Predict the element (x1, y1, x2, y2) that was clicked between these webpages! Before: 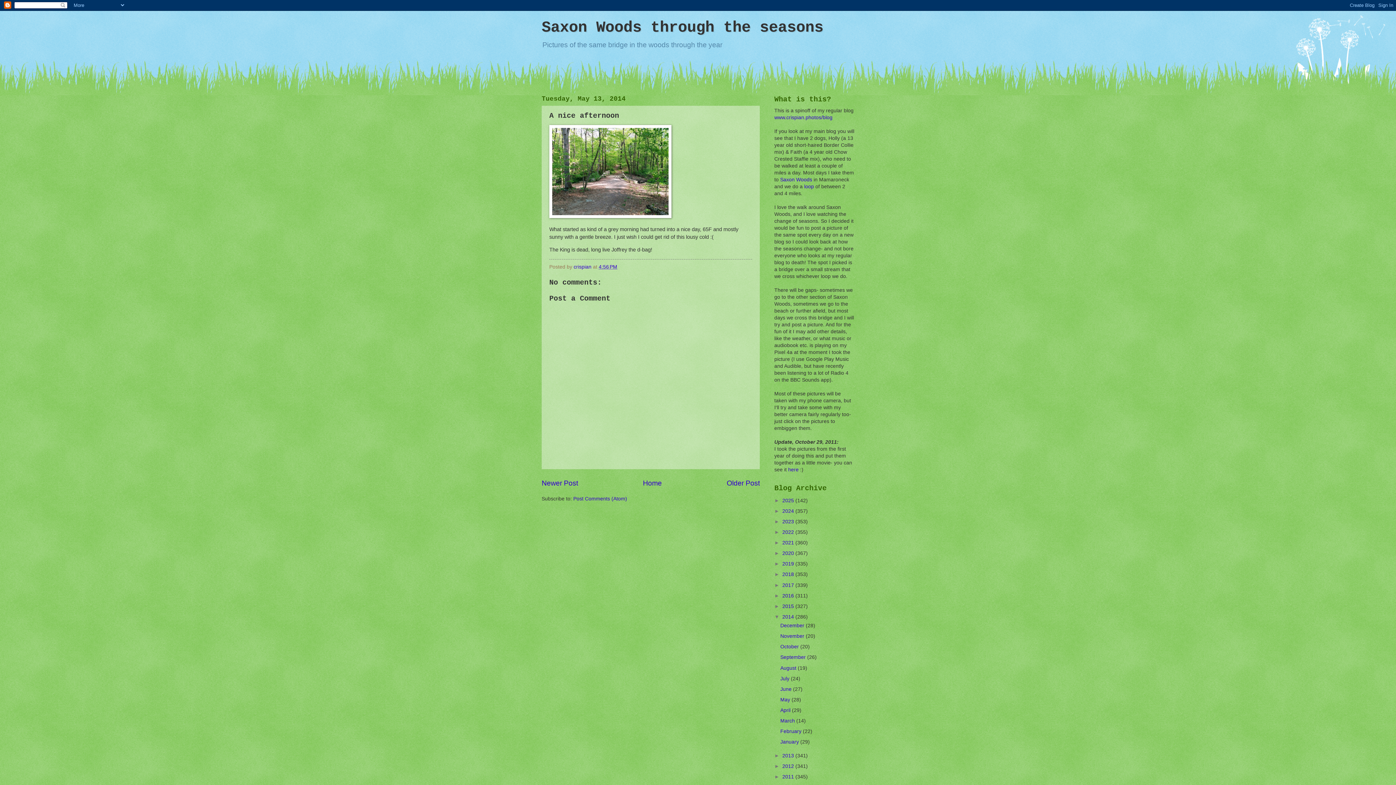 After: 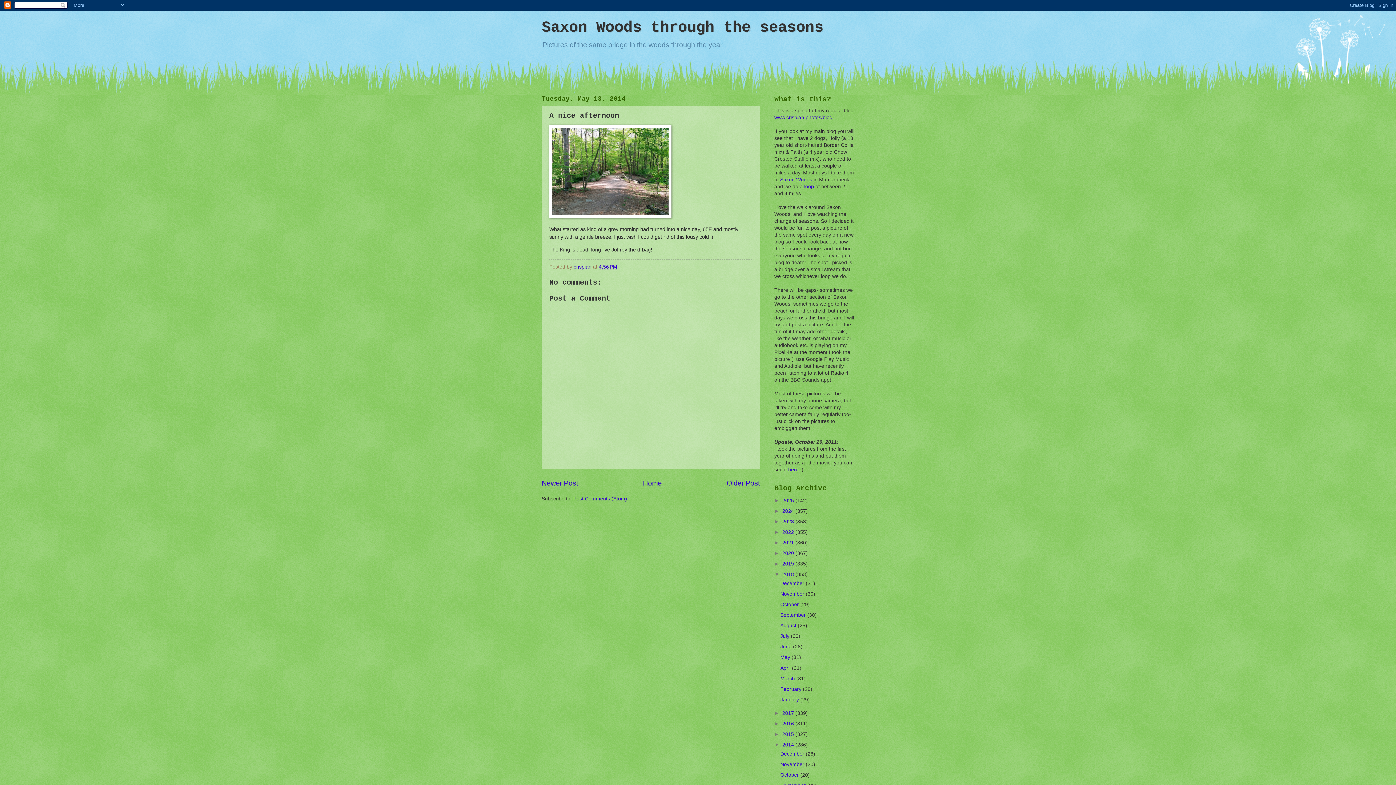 Action: bbox: (774, 572, 782, 577) label: ►  